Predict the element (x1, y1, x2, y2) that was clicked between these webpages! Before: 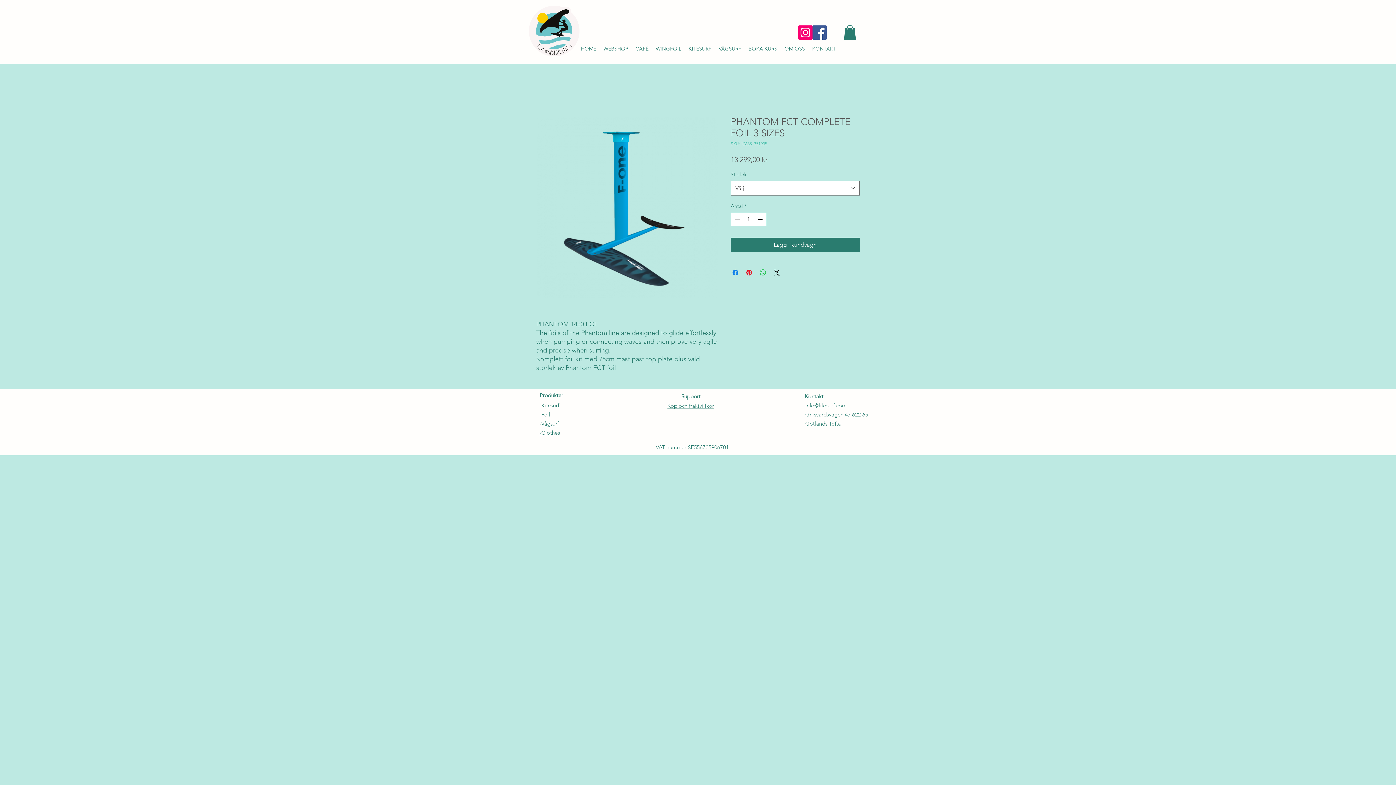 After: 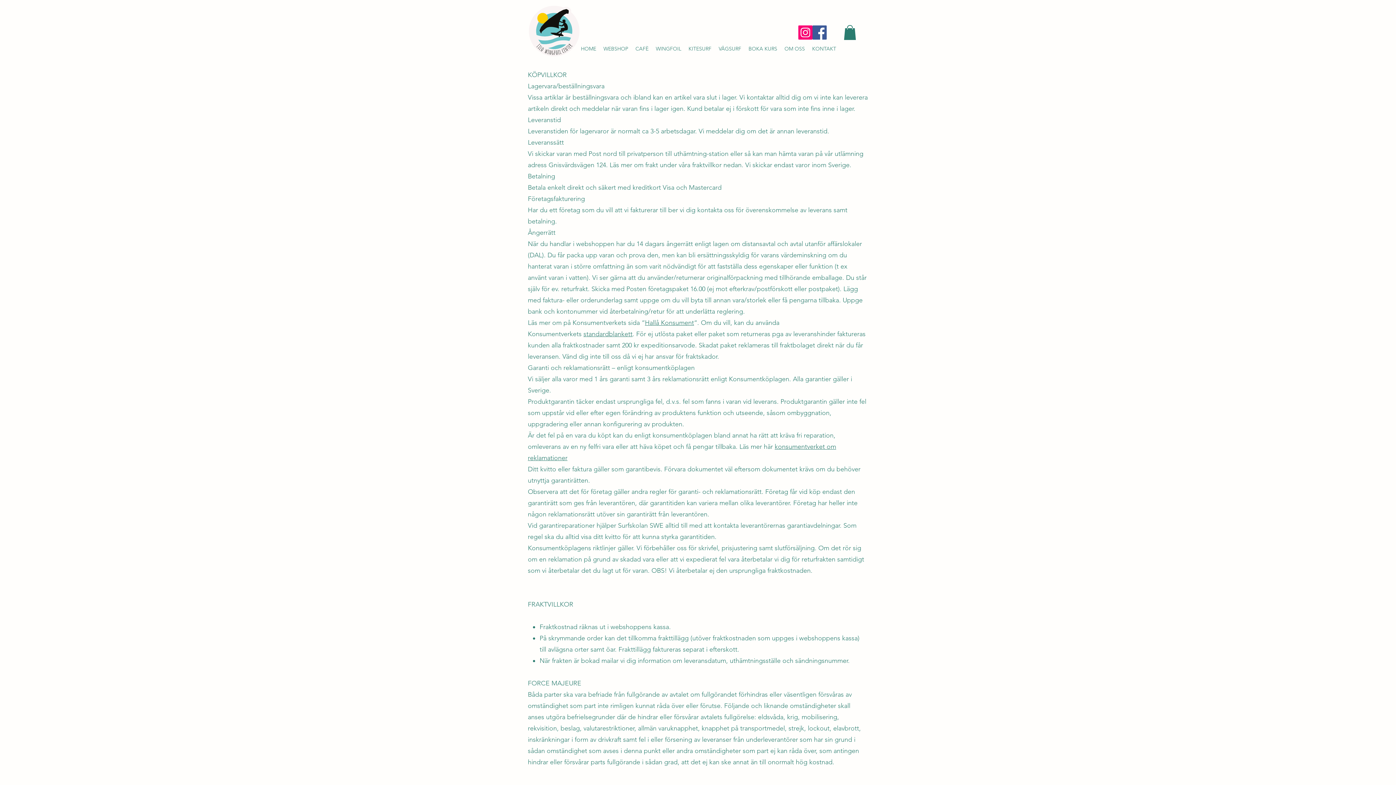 Action: bbox: (667, 402, 714, 409) label: Köp och fraktvillkor